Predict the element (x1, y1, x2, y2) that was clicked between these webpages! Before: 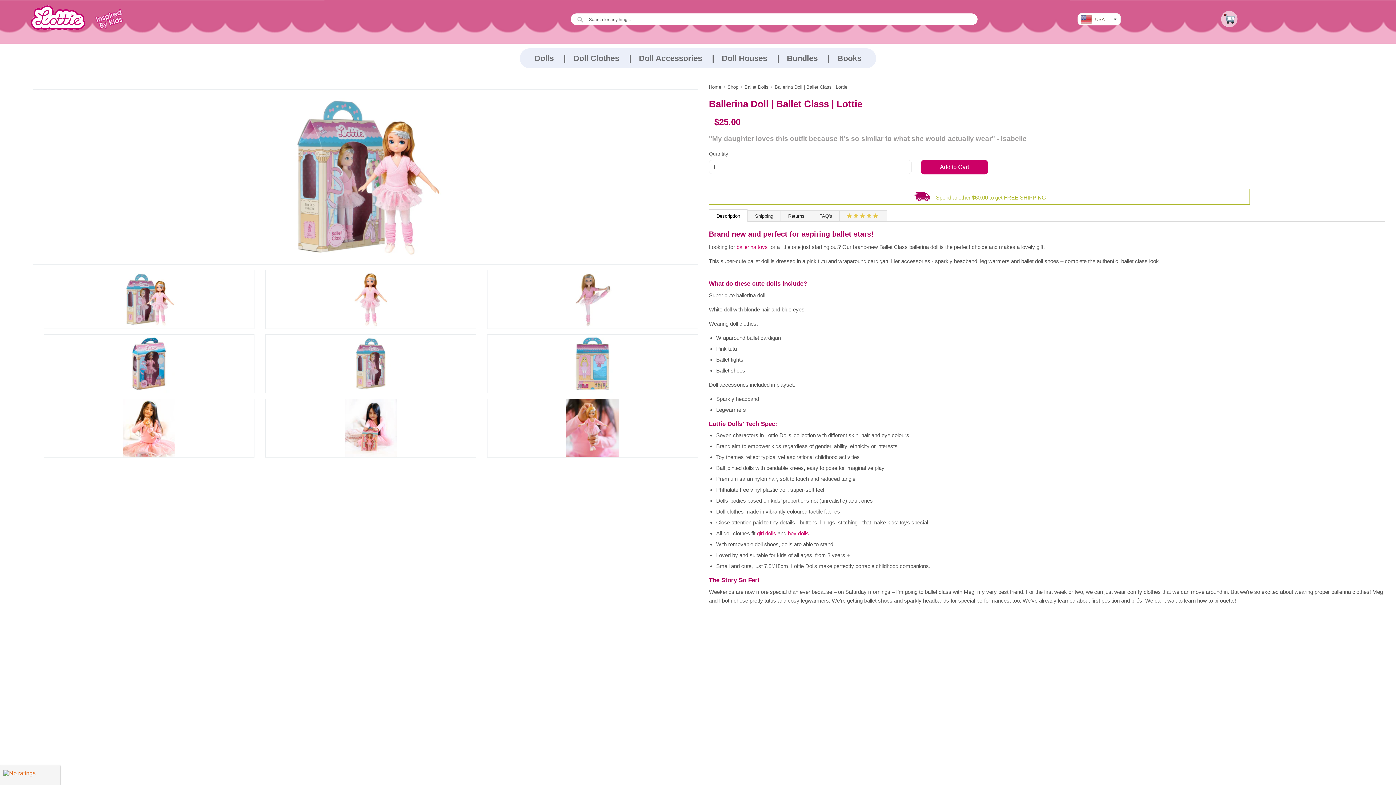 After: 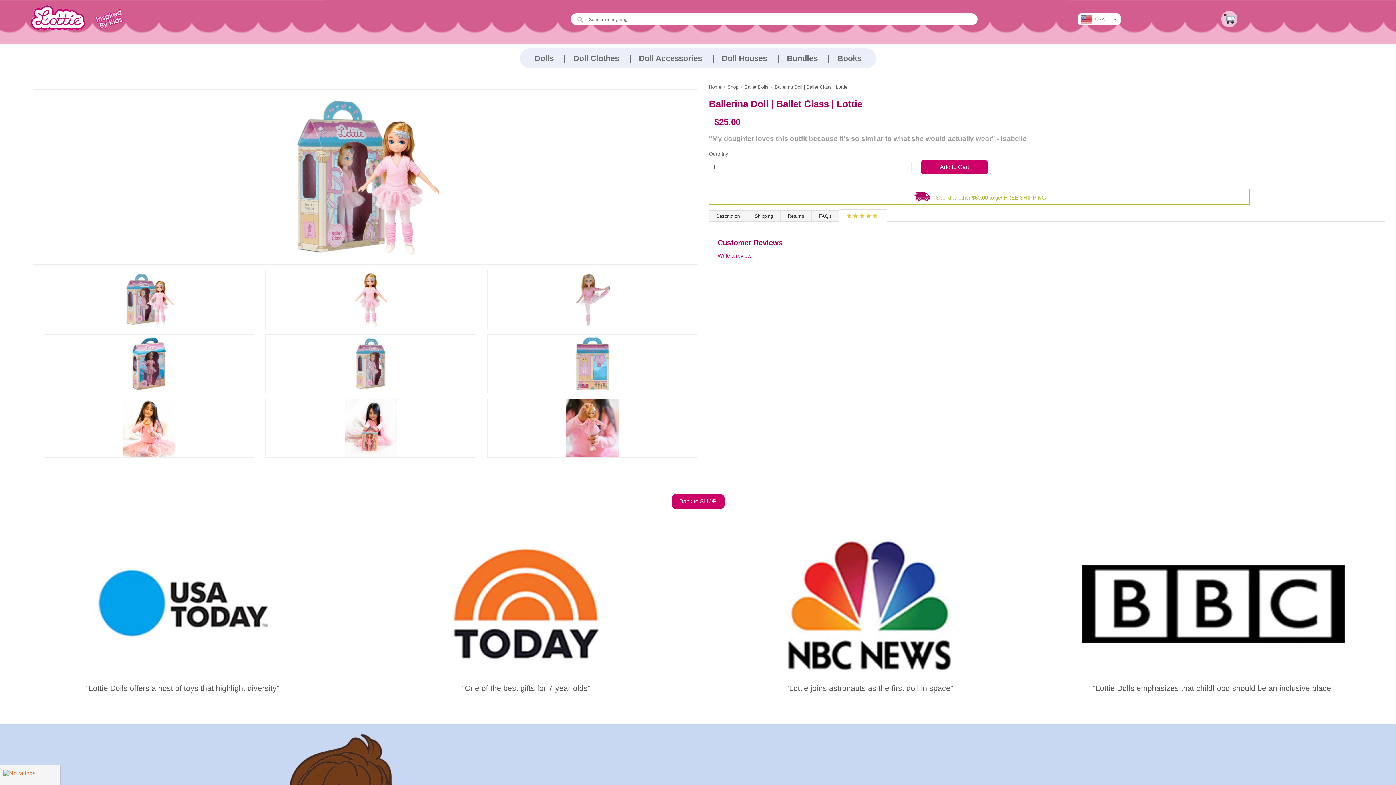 Action: bbox: (839, 210, 887, 221) label:      